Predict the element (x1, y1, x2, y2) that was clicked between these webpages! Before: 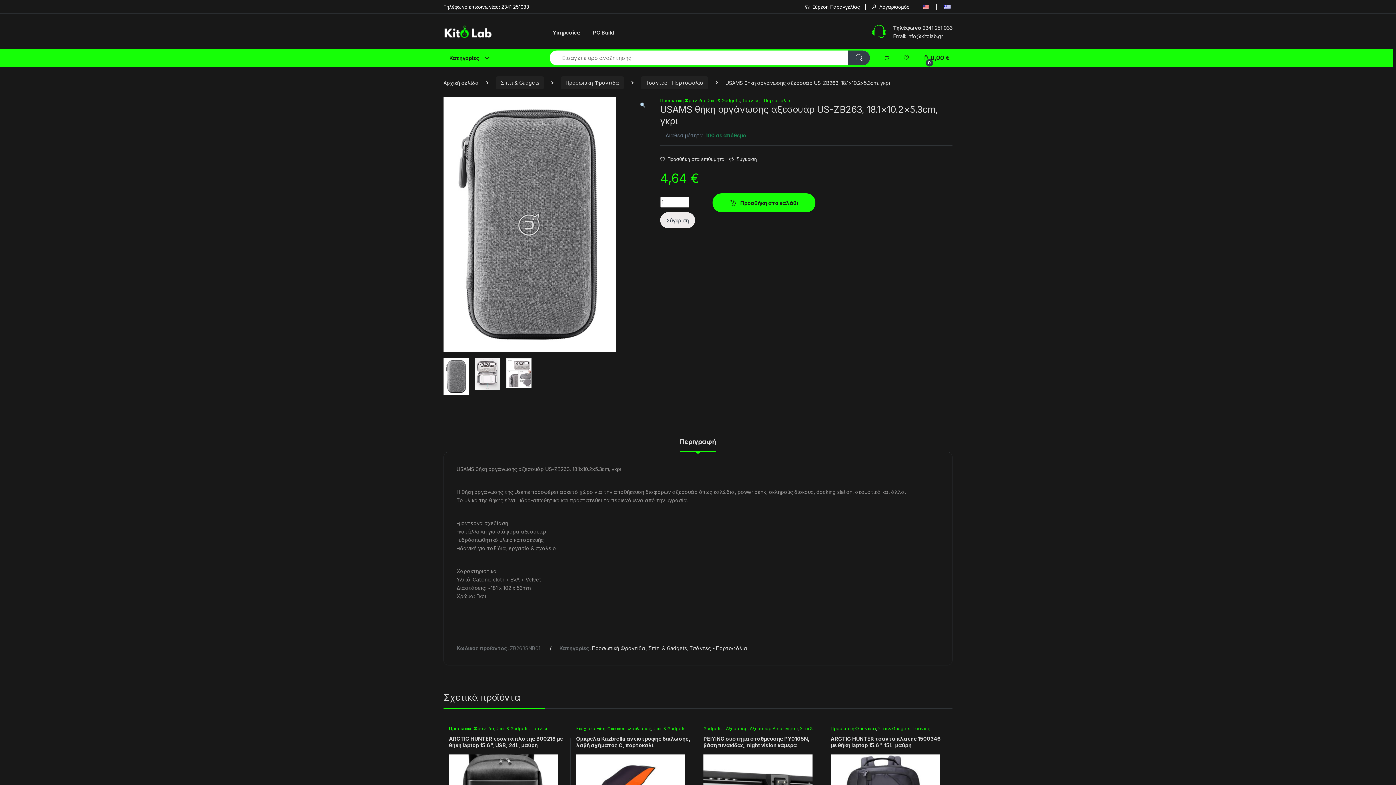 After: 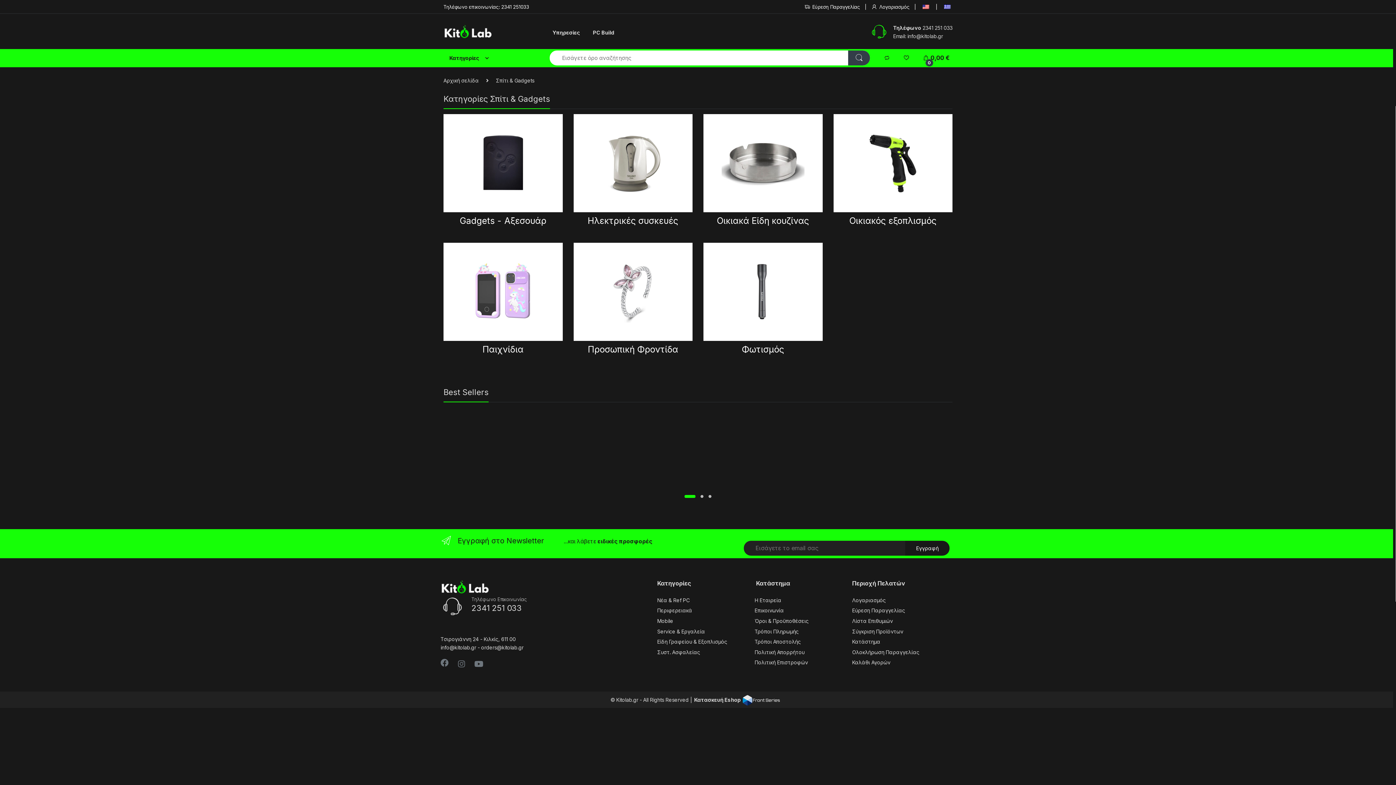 Action: bbox: (707, 97, 739, 103) label: Σπίτι & Gadgets